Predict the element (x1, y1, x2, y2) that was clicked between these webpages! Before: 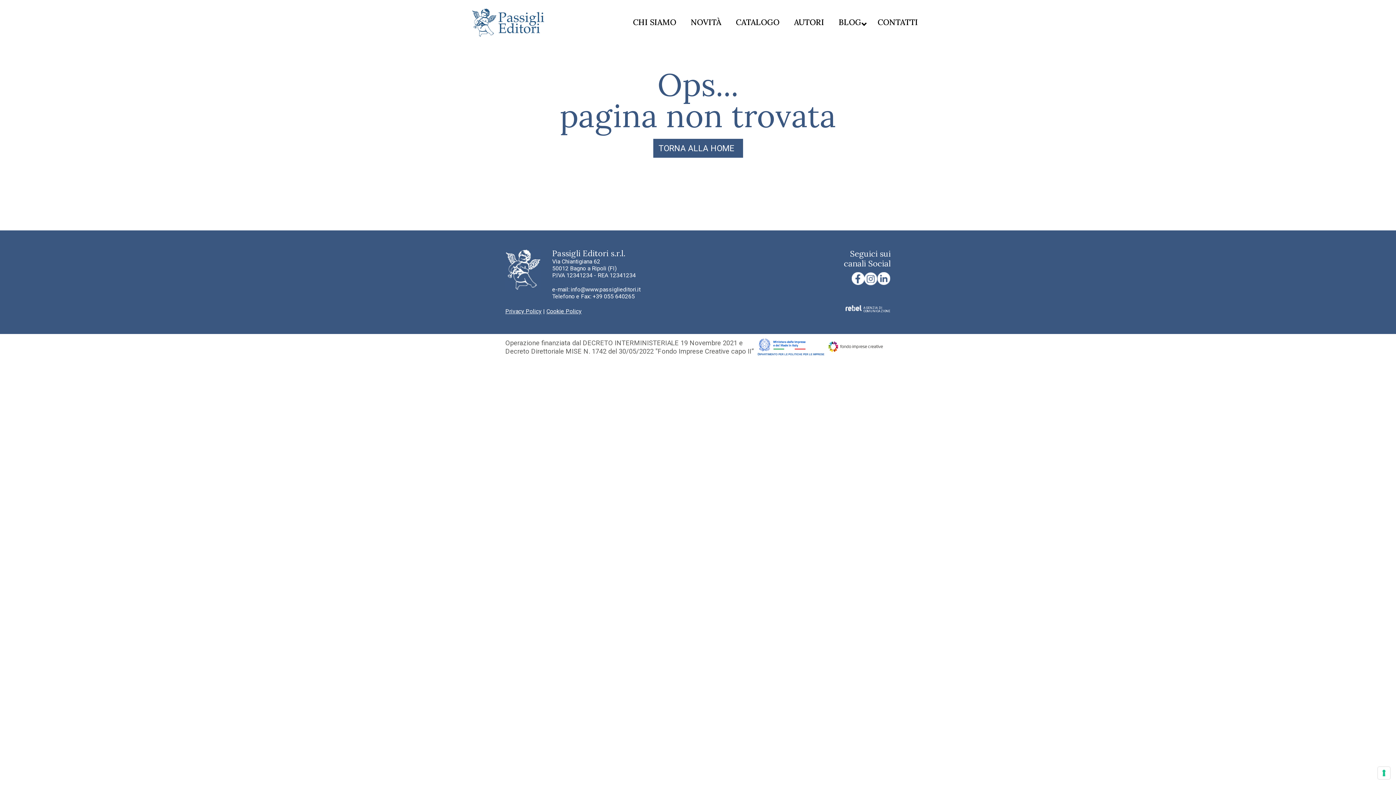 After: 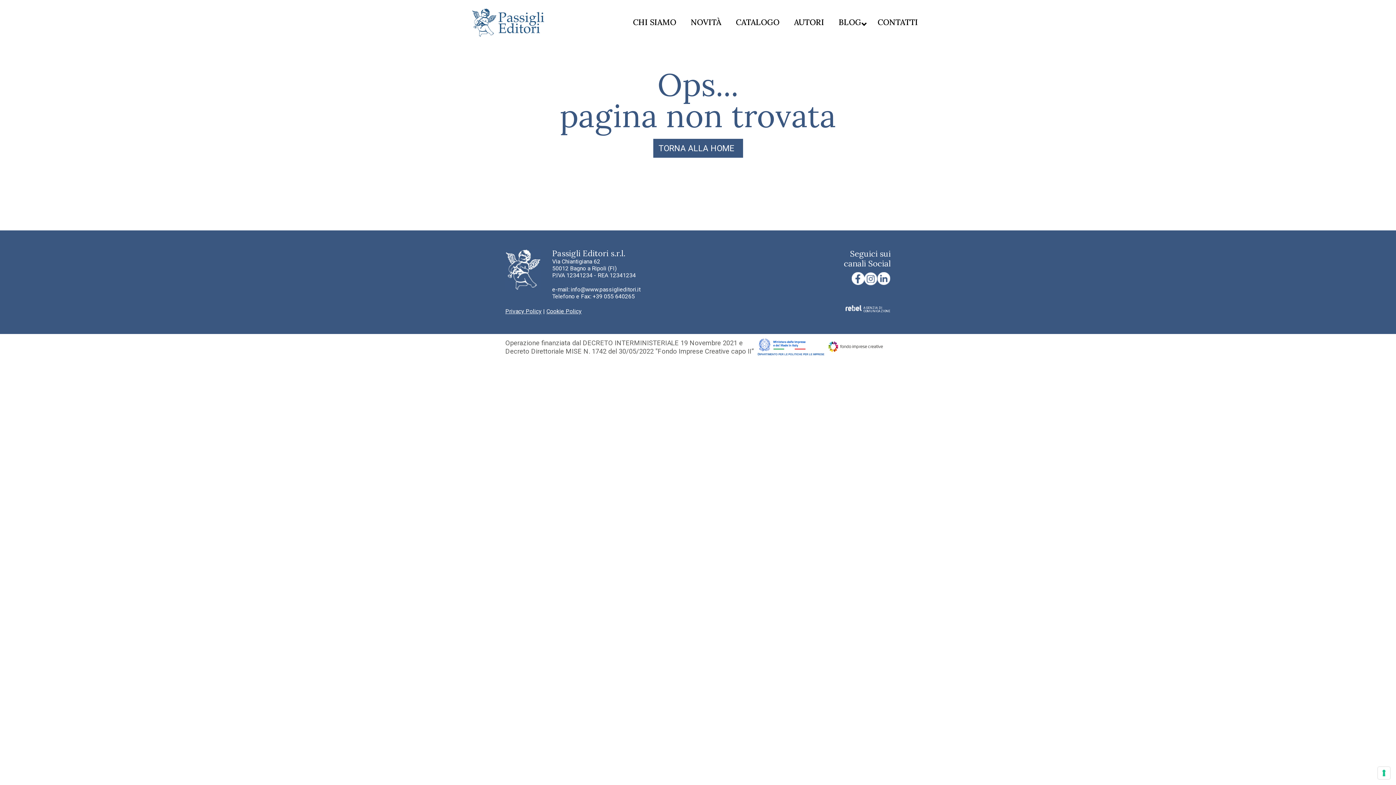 Action: label: AGENZIA DI
COMUNICAZIONE bbox: (863, 304, 890, 314)